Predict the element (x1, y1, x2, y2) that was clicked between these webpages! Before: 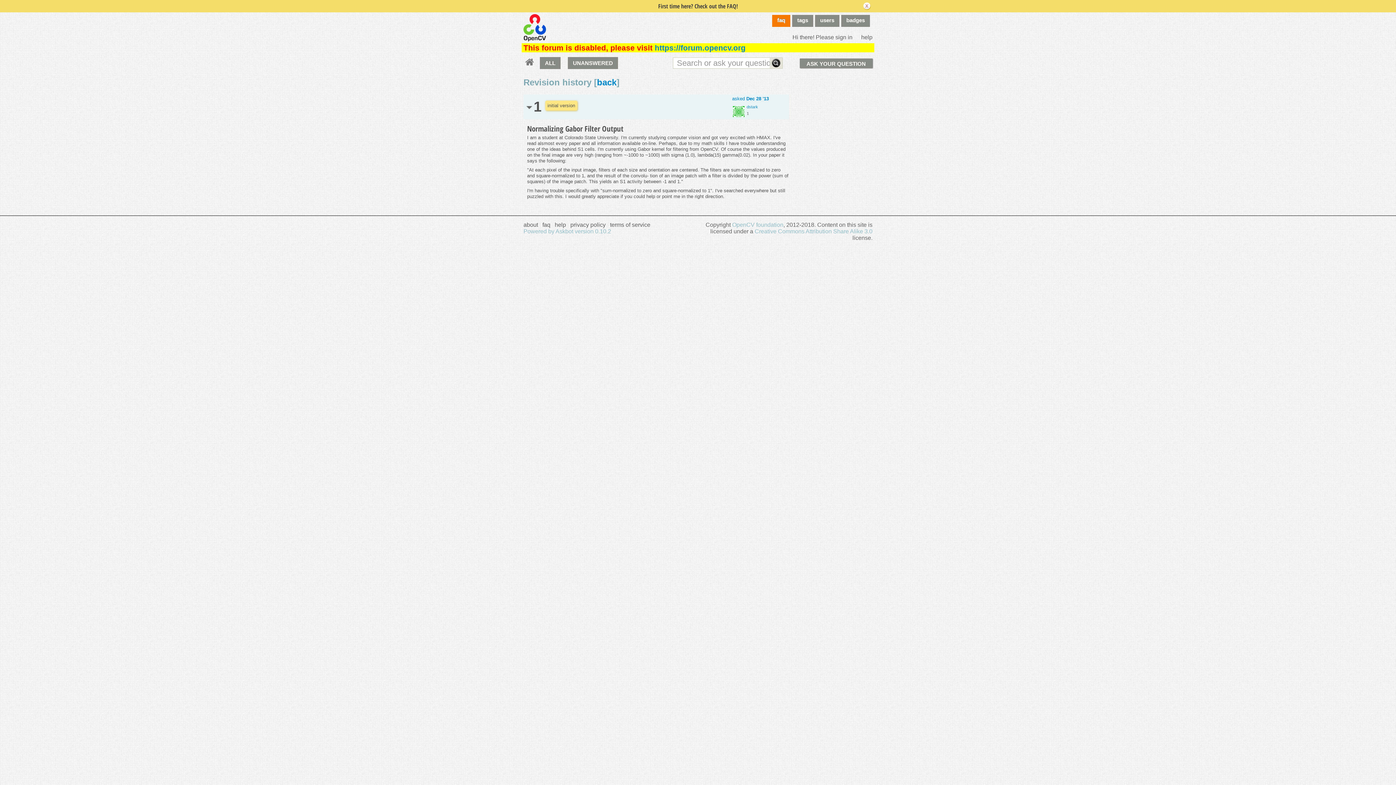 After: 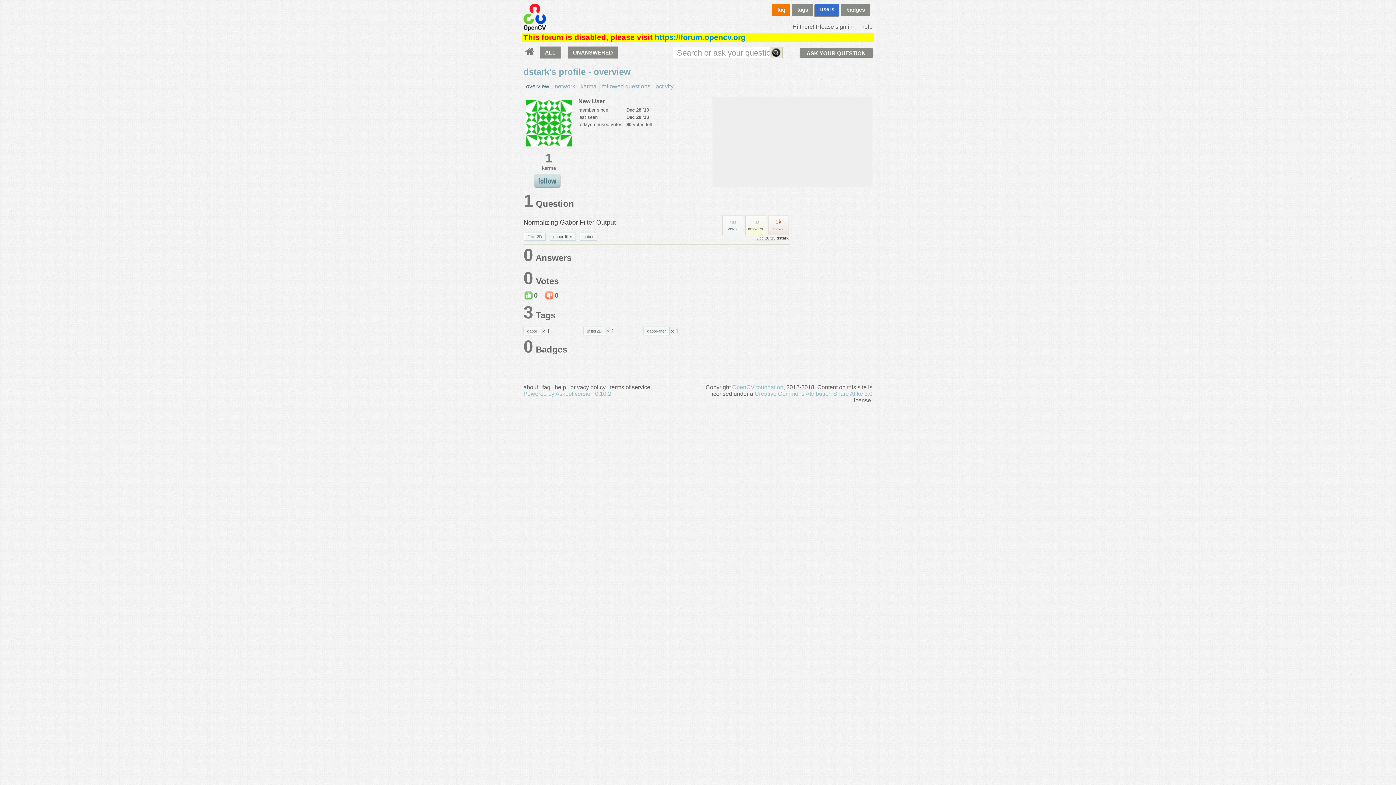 Action: bbox: (733, 104, 744, 115)